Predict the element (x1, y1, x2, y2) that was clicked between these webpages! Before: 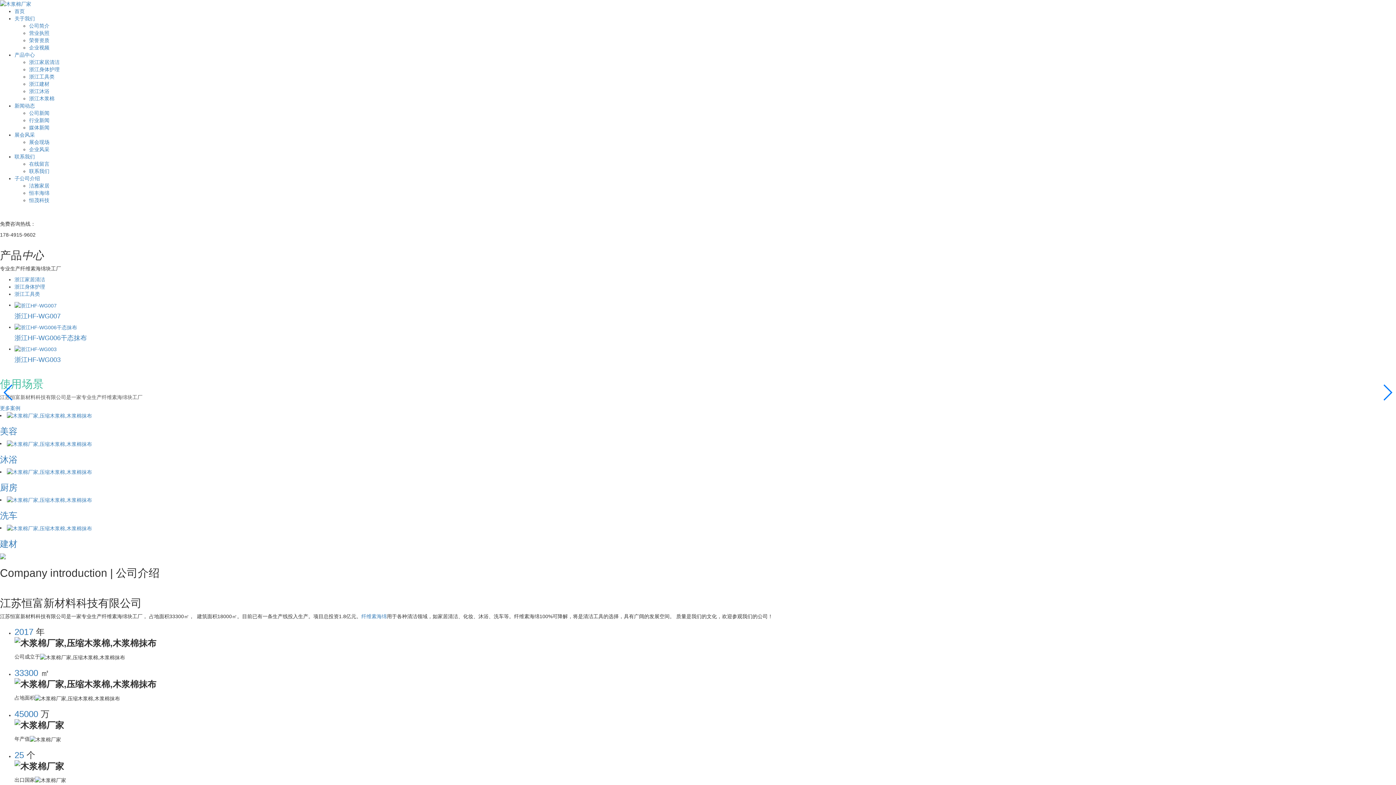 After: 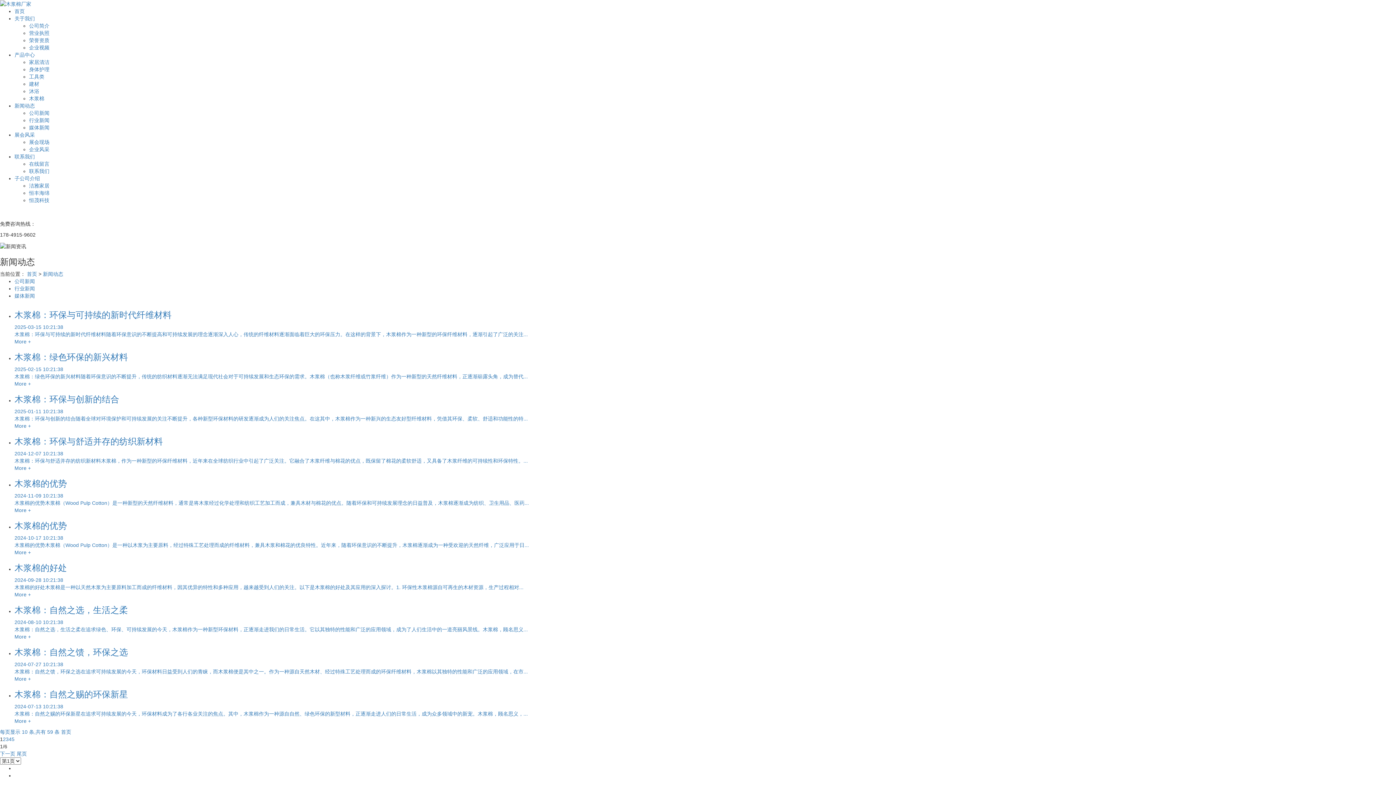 Action: label: 新闻动态 bbox: (14, 103, 34, 108)